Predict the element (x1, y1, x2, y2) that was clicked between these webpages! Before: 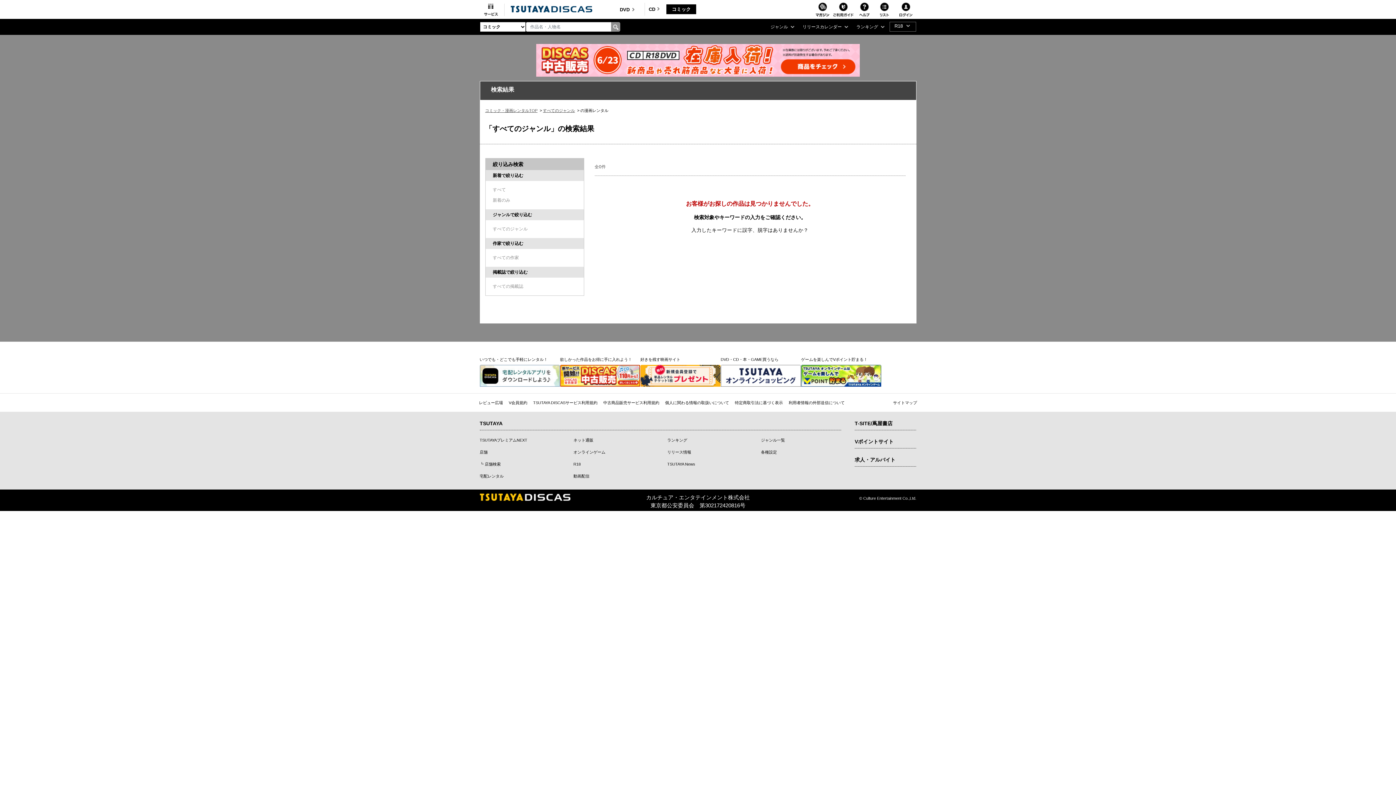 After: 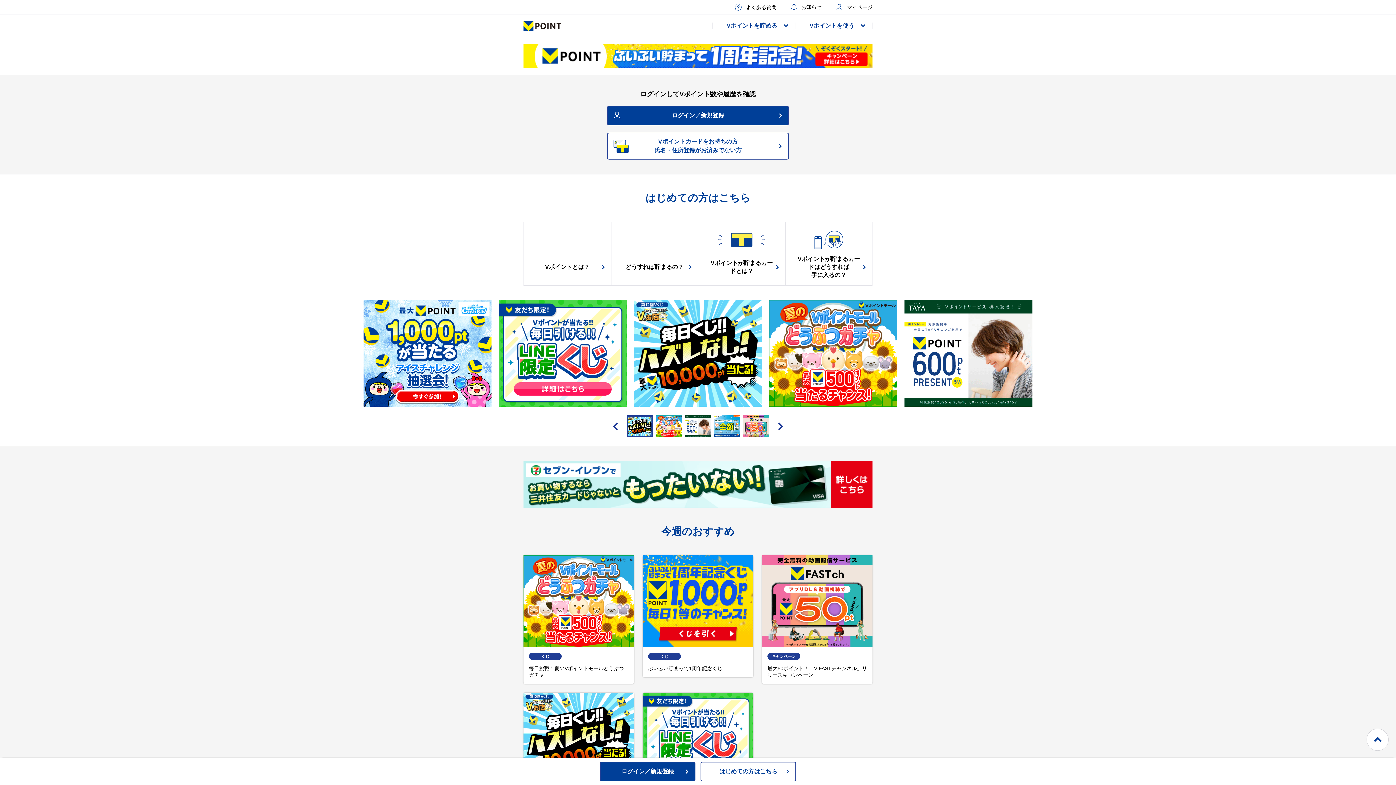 Action: bbox: (854, 438, 912, 445) label: Vポイントサイト